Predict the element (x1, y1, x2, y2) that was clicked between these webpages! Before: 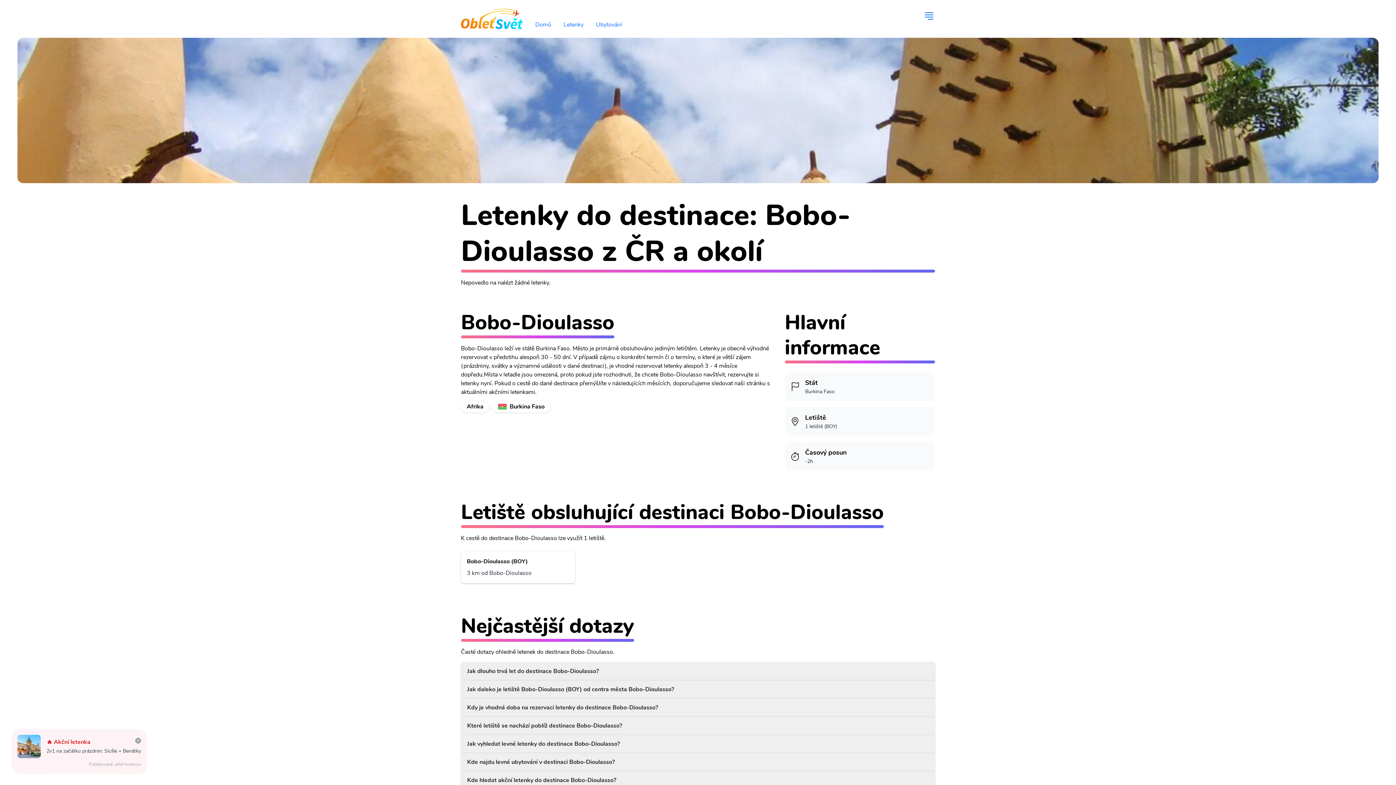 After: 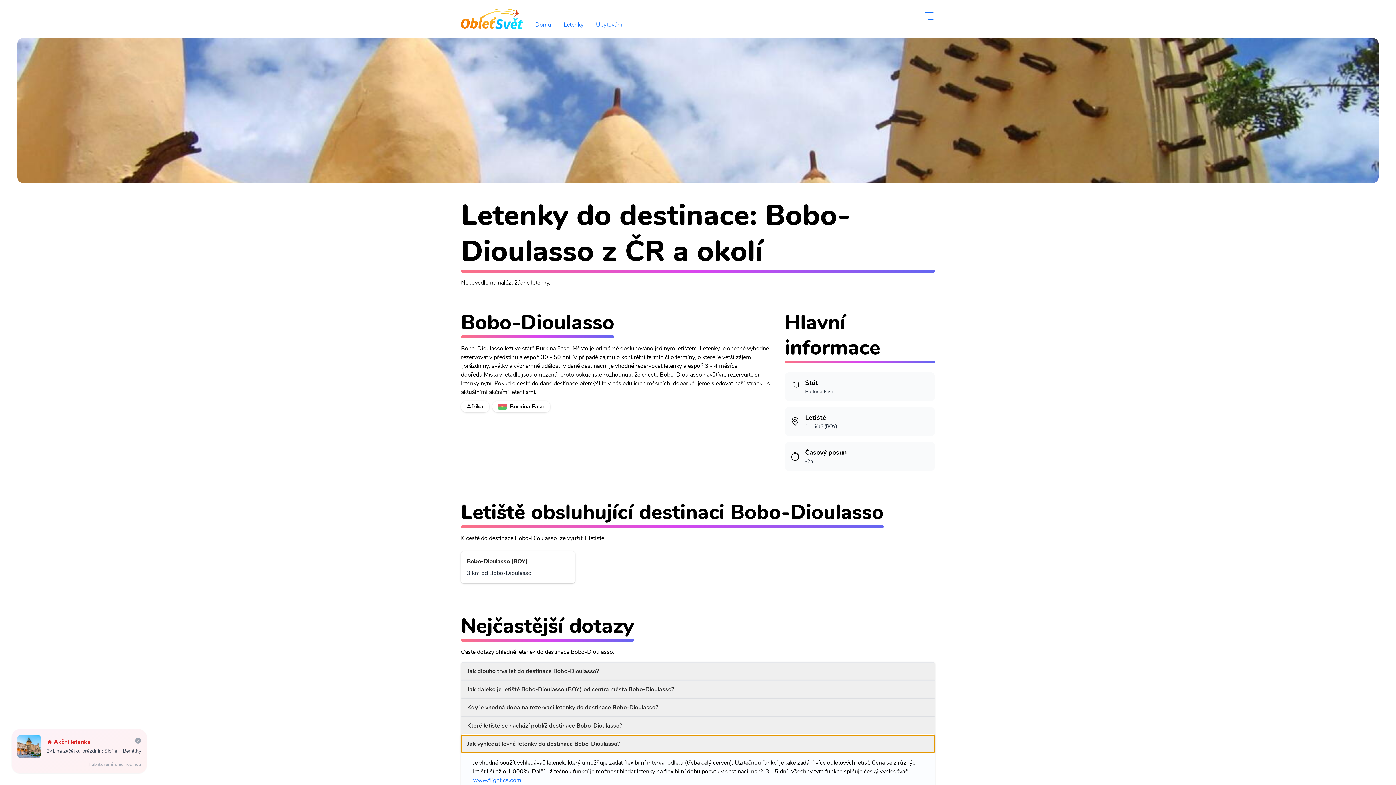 Action: bbox: (461, 735, 934, 753) label: Jak vyhledat levné letenky do destinace Bobo-Dioulasso?